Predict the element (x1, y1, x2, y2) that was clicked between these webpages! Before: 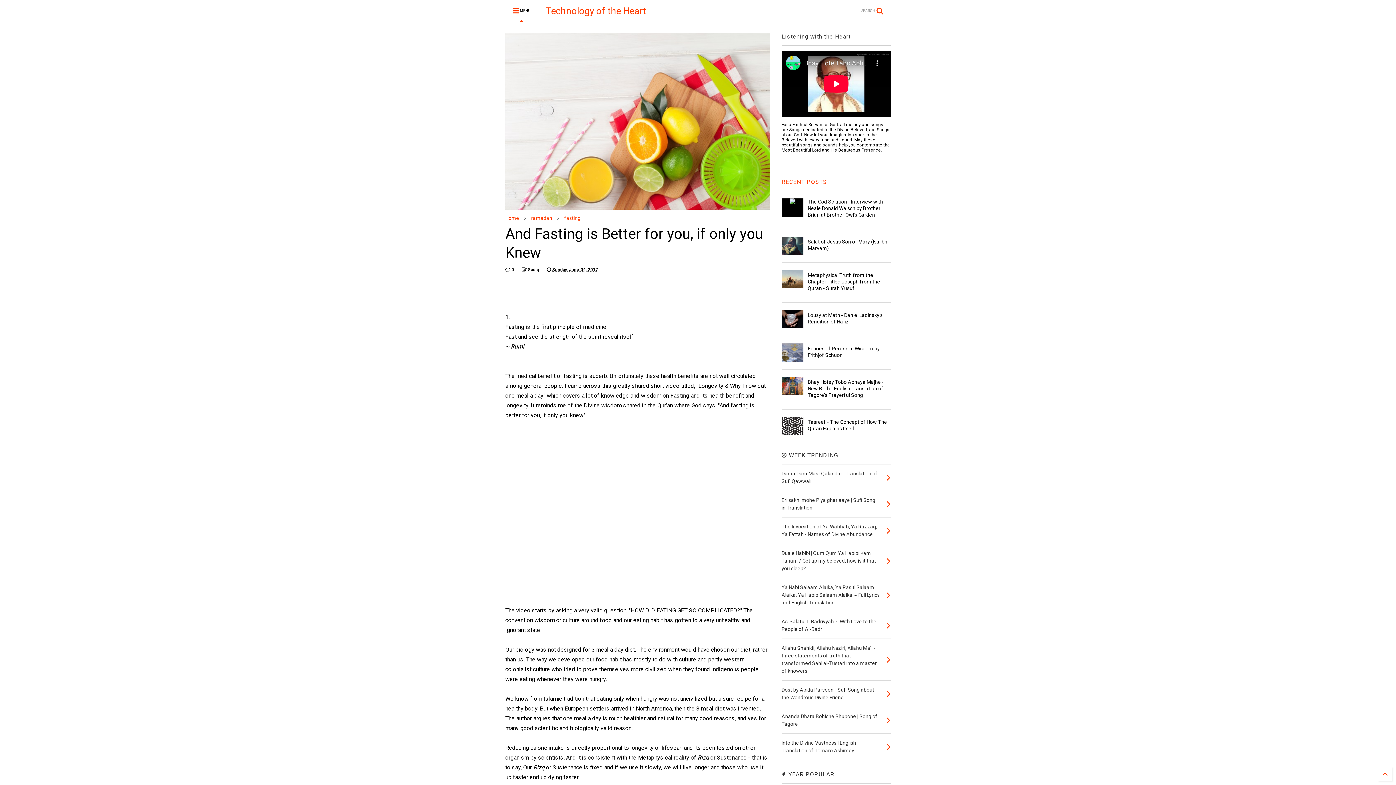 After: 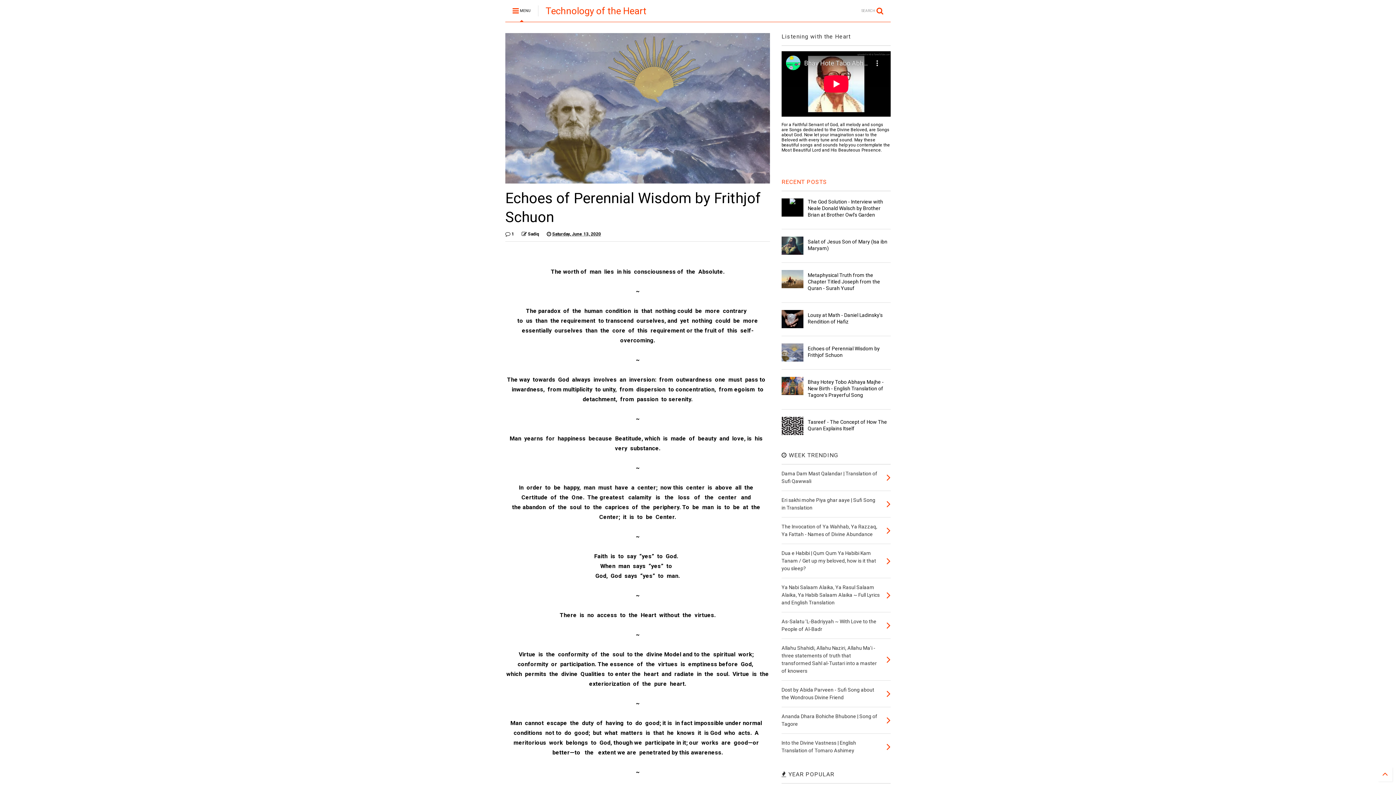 Action: bbox: (781, 343, 803, 361)